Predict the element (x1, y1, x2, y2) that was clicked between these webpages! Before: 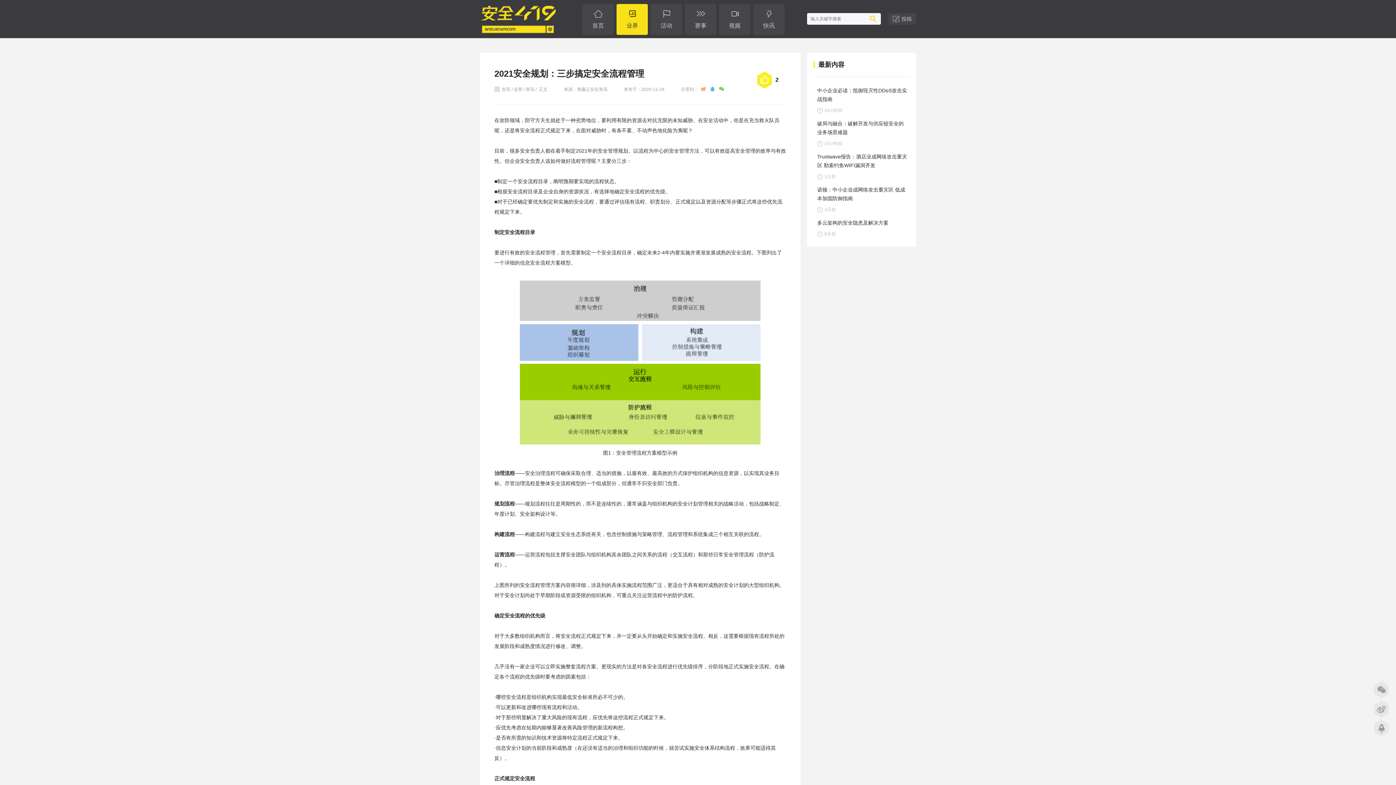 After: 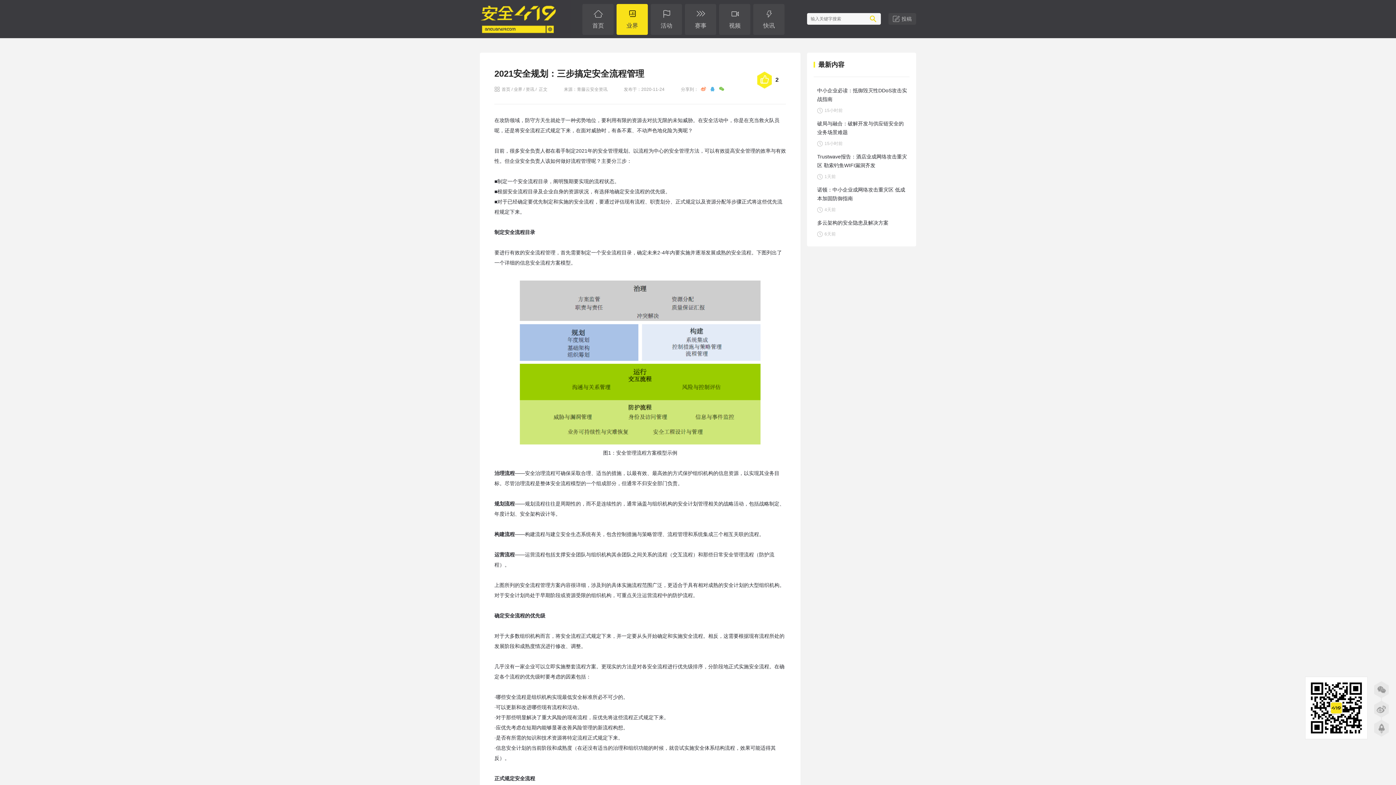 Action: bbox: (1374, 699, 1389, 718) label:  